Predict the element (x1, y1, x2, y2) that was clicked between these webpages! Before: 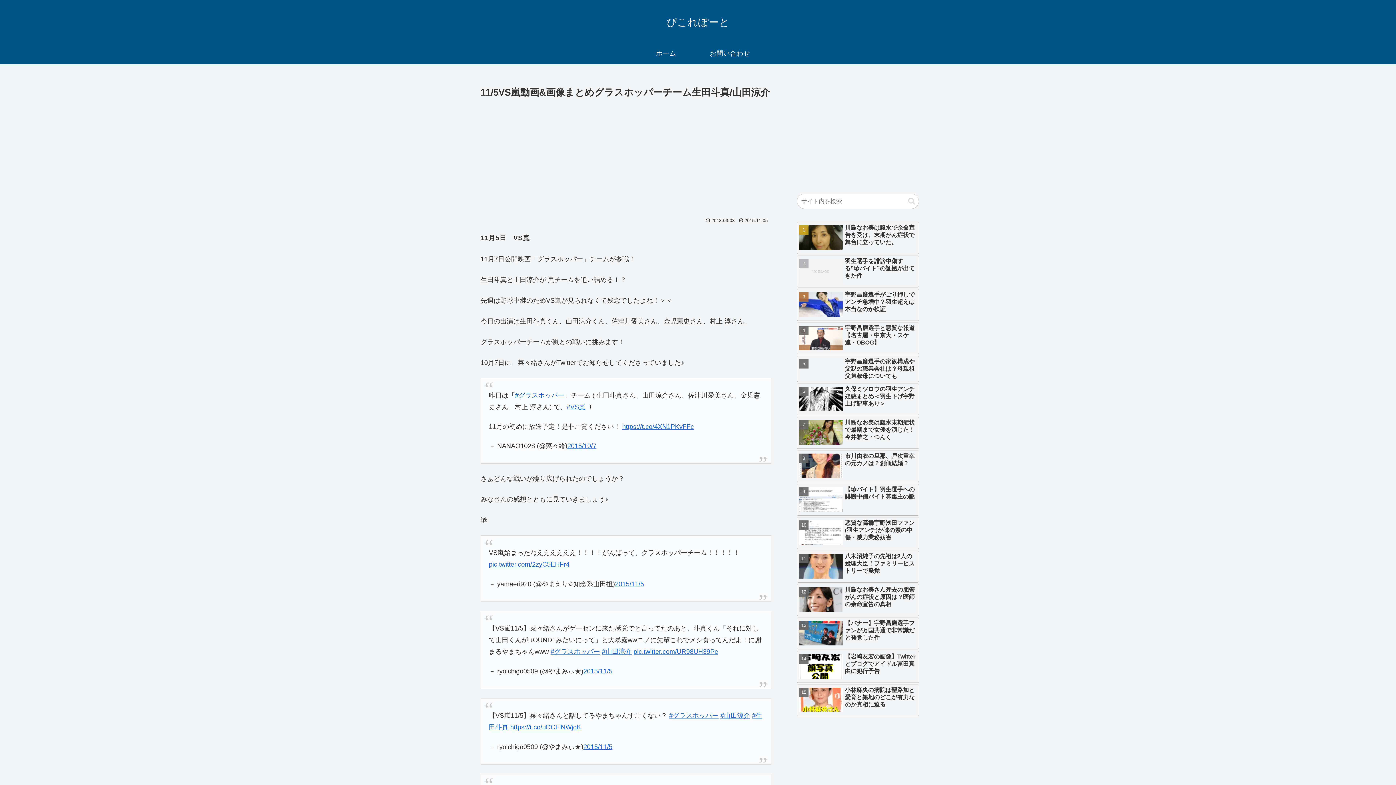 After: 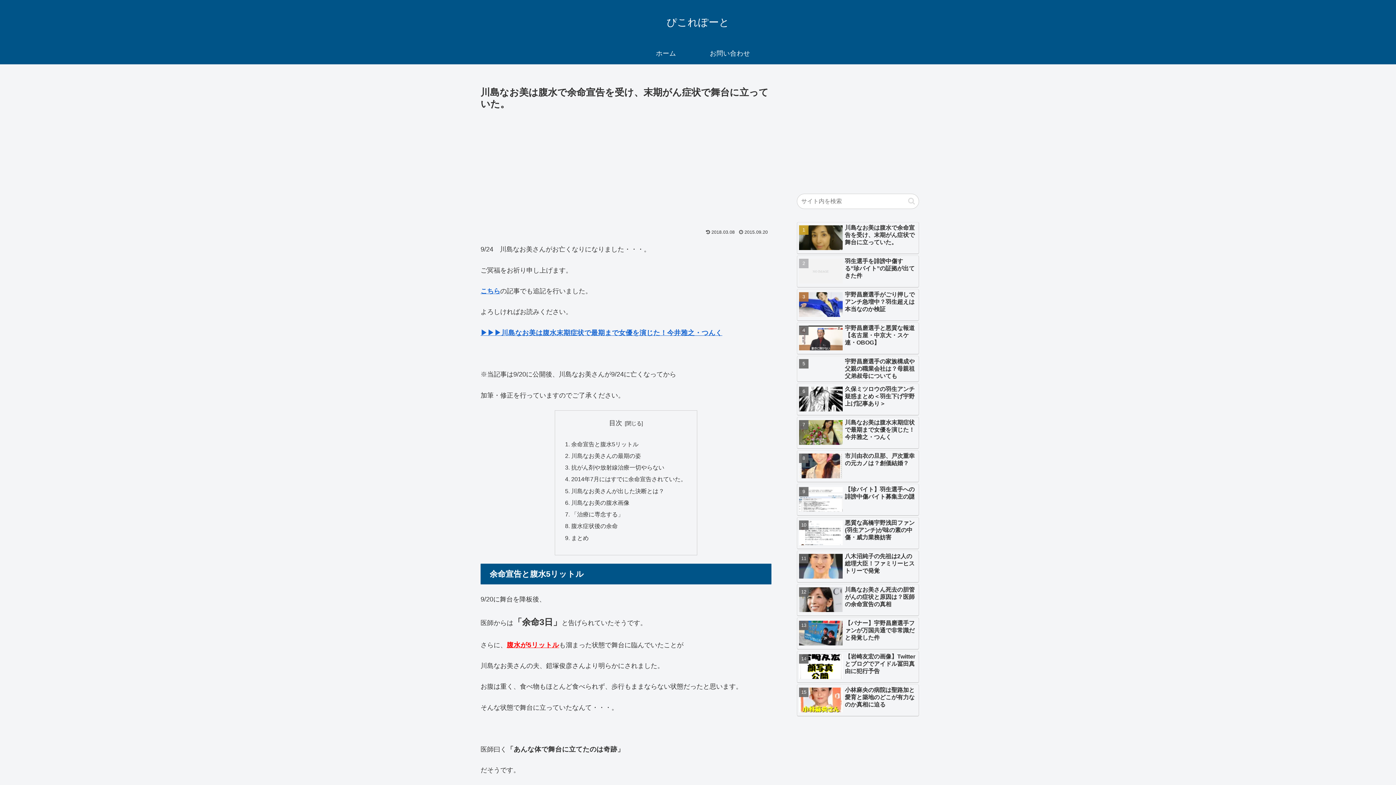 Action: bbox: (797, 222, 919, 254) label: 川島なお美は腹水で余命宣告を受け、末期がん症状で舞台に立っていた。